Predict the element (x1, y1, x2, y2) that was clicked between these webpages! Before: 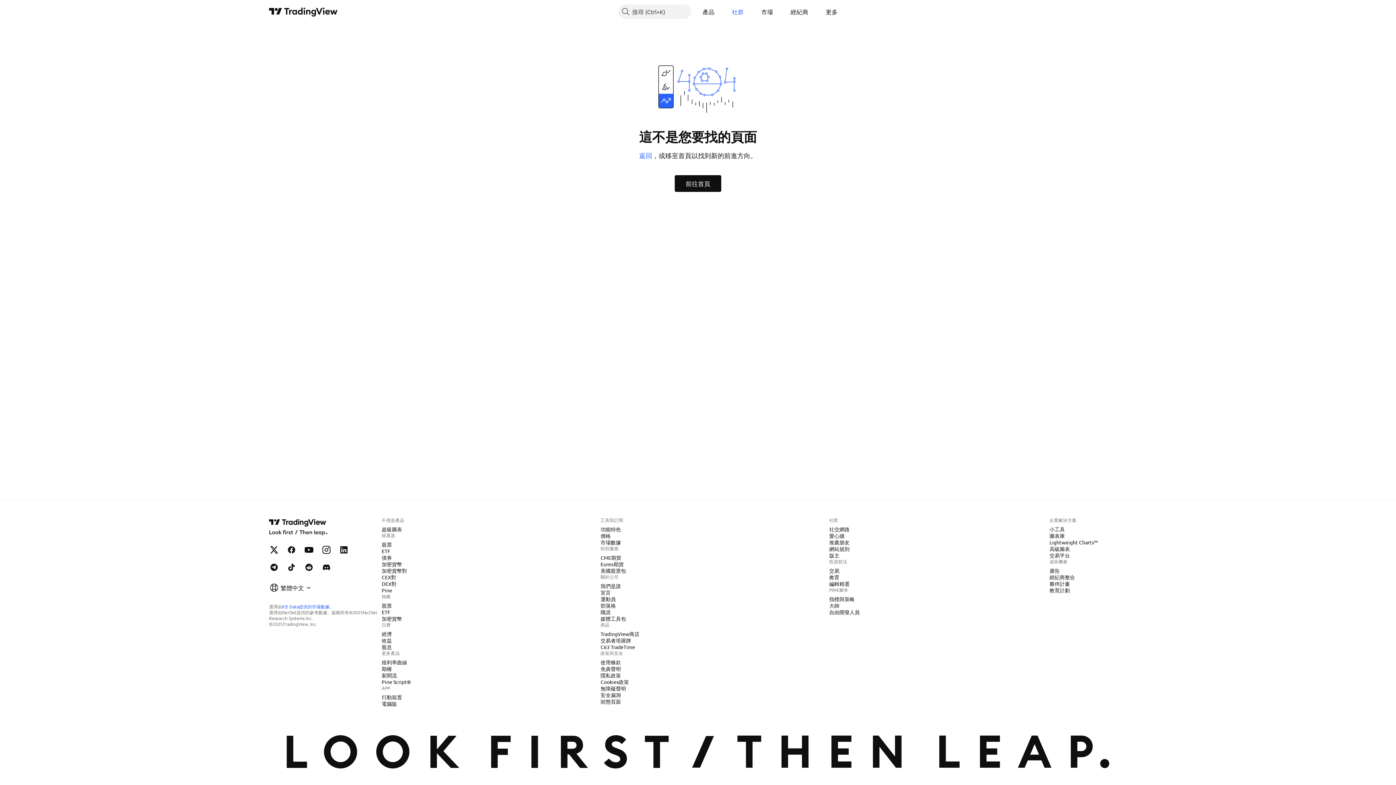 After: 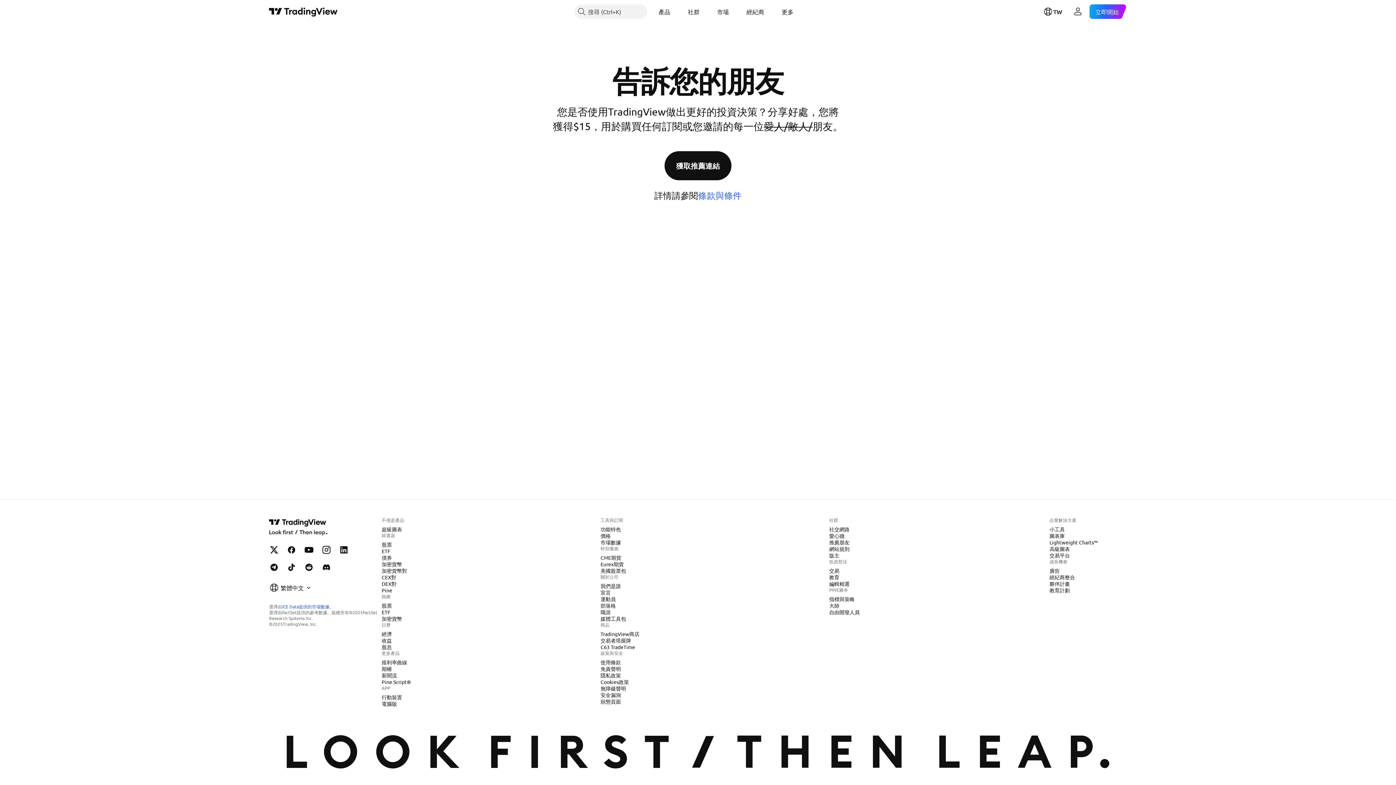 Action: bbox: (826, 539, 852, 546) label: 推薦朋友